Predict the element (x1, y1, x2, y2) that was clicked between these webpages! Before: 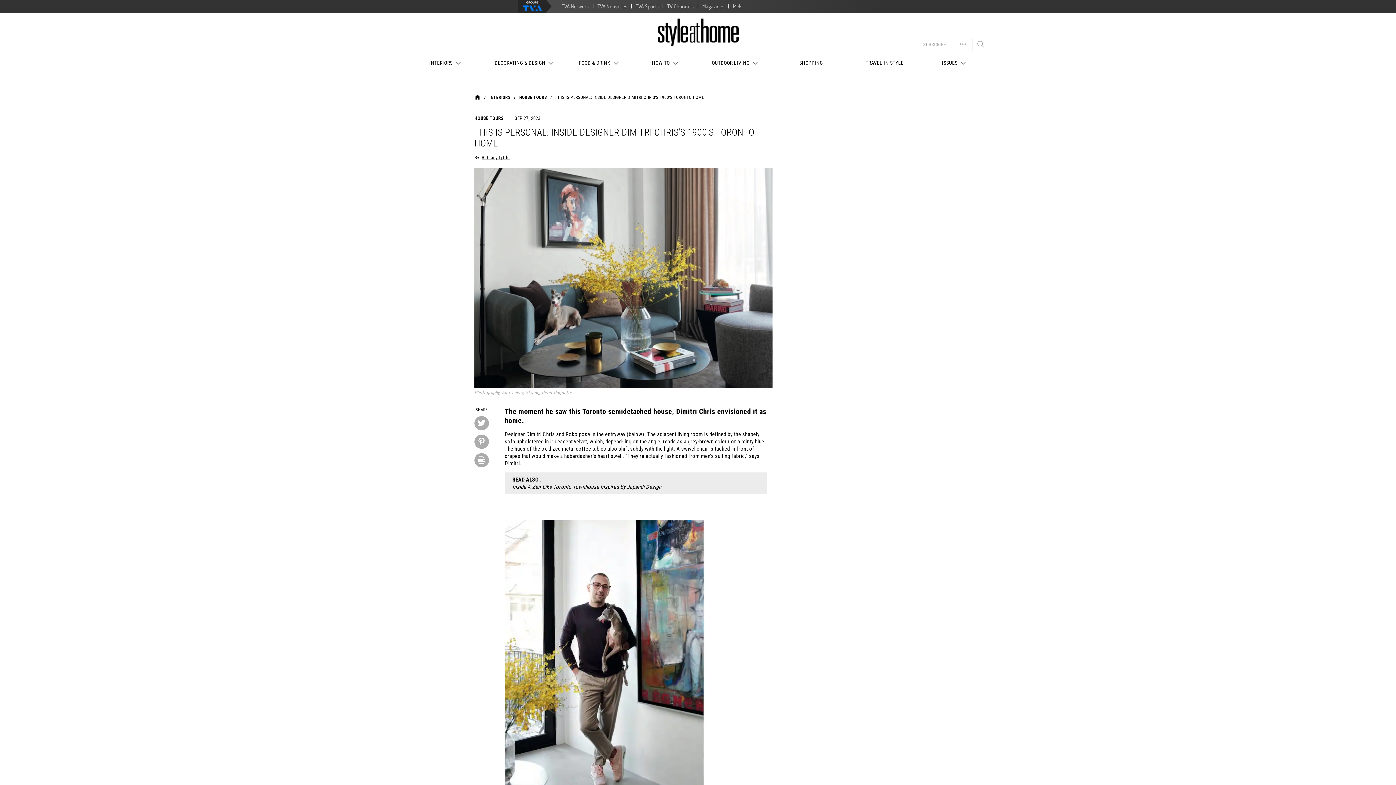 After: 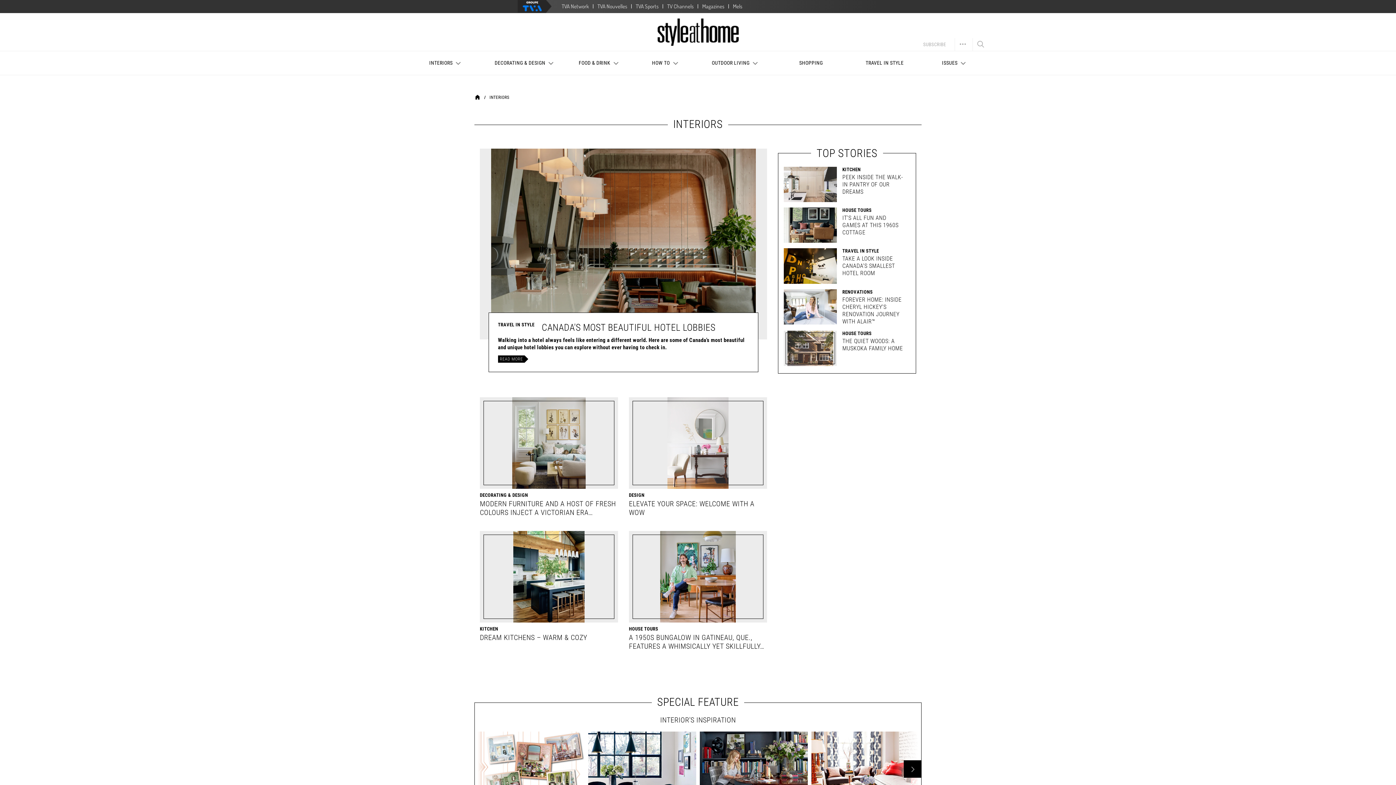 Action: label: INTERIORS bbox: (489, 94, 510, 100)